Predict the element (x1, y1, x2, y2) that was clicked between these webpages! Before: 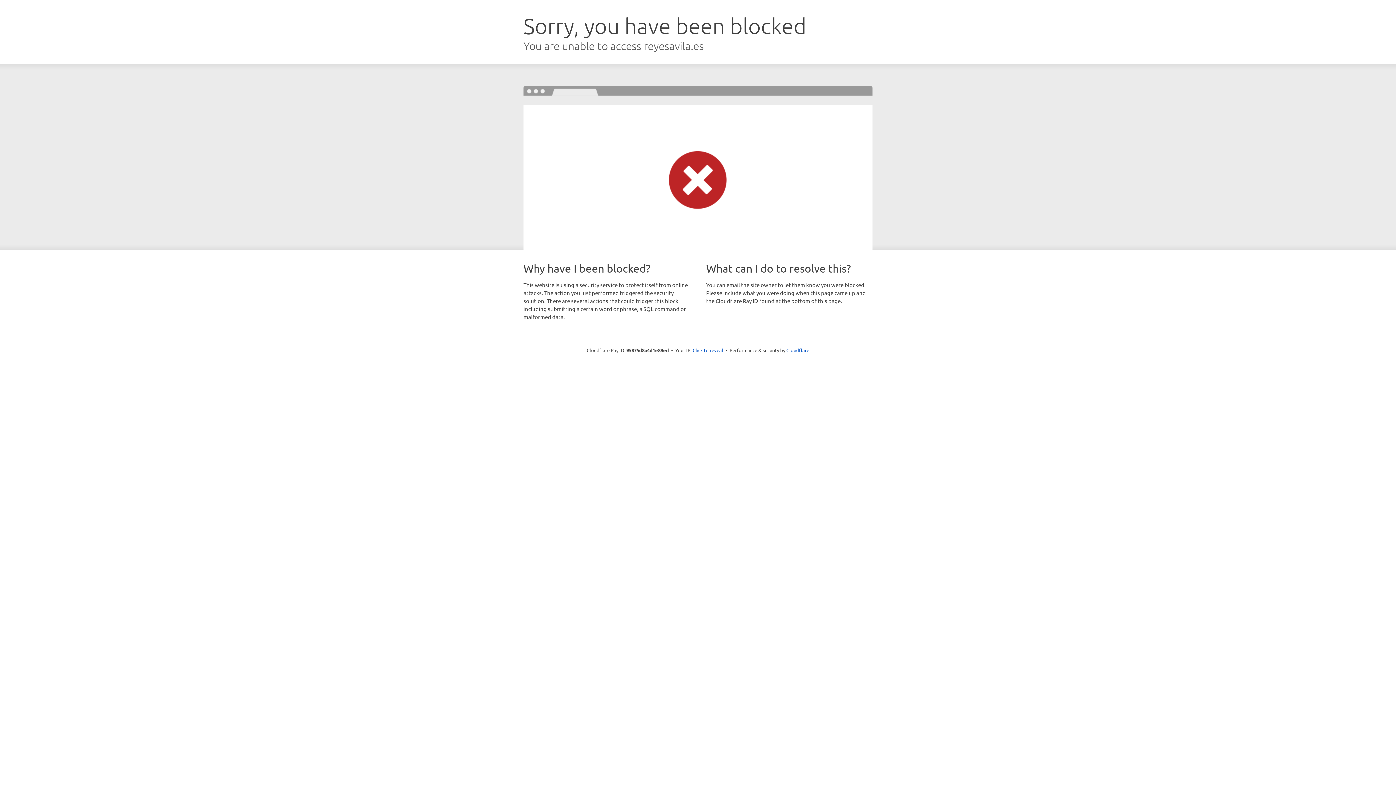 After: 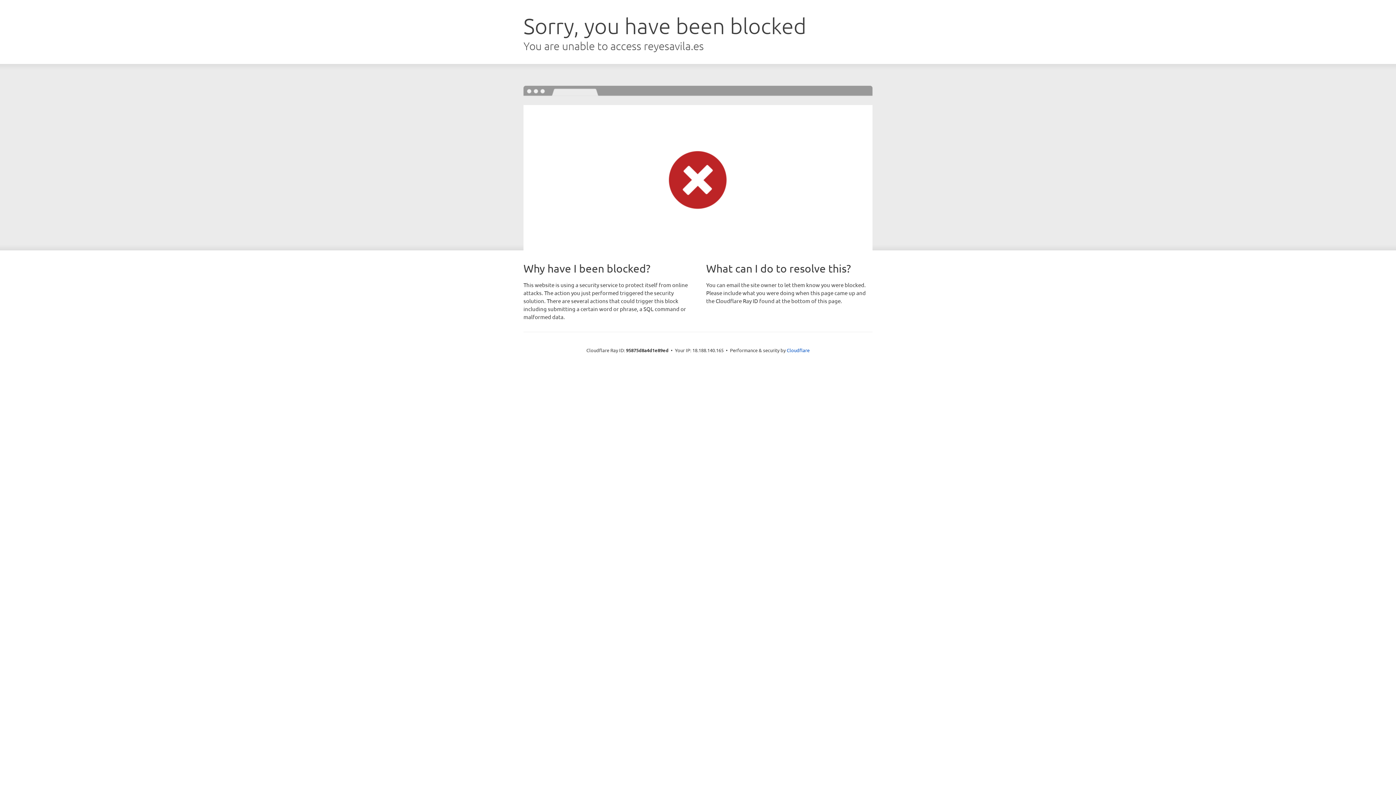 Action: label: Click to reveal bbox: (692, 346, 723, 353)